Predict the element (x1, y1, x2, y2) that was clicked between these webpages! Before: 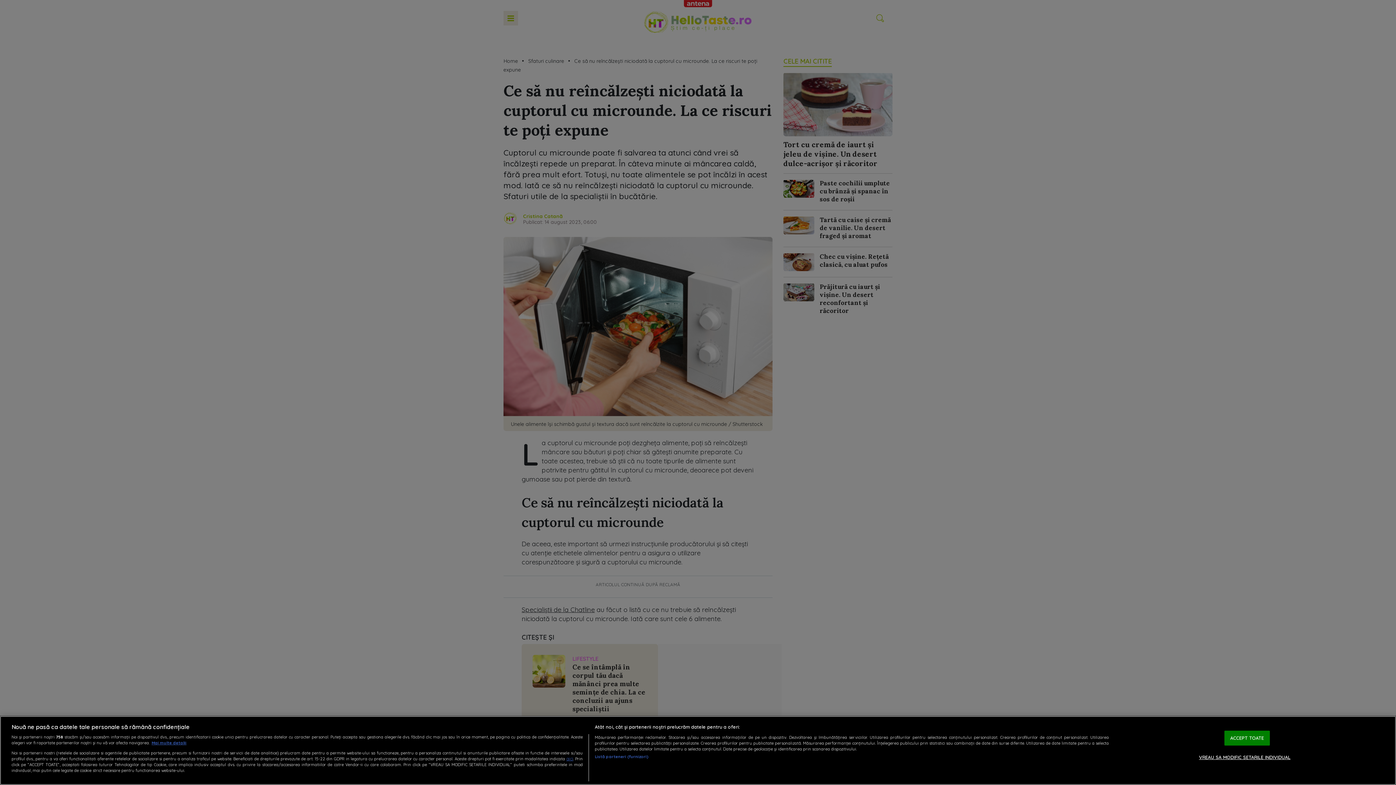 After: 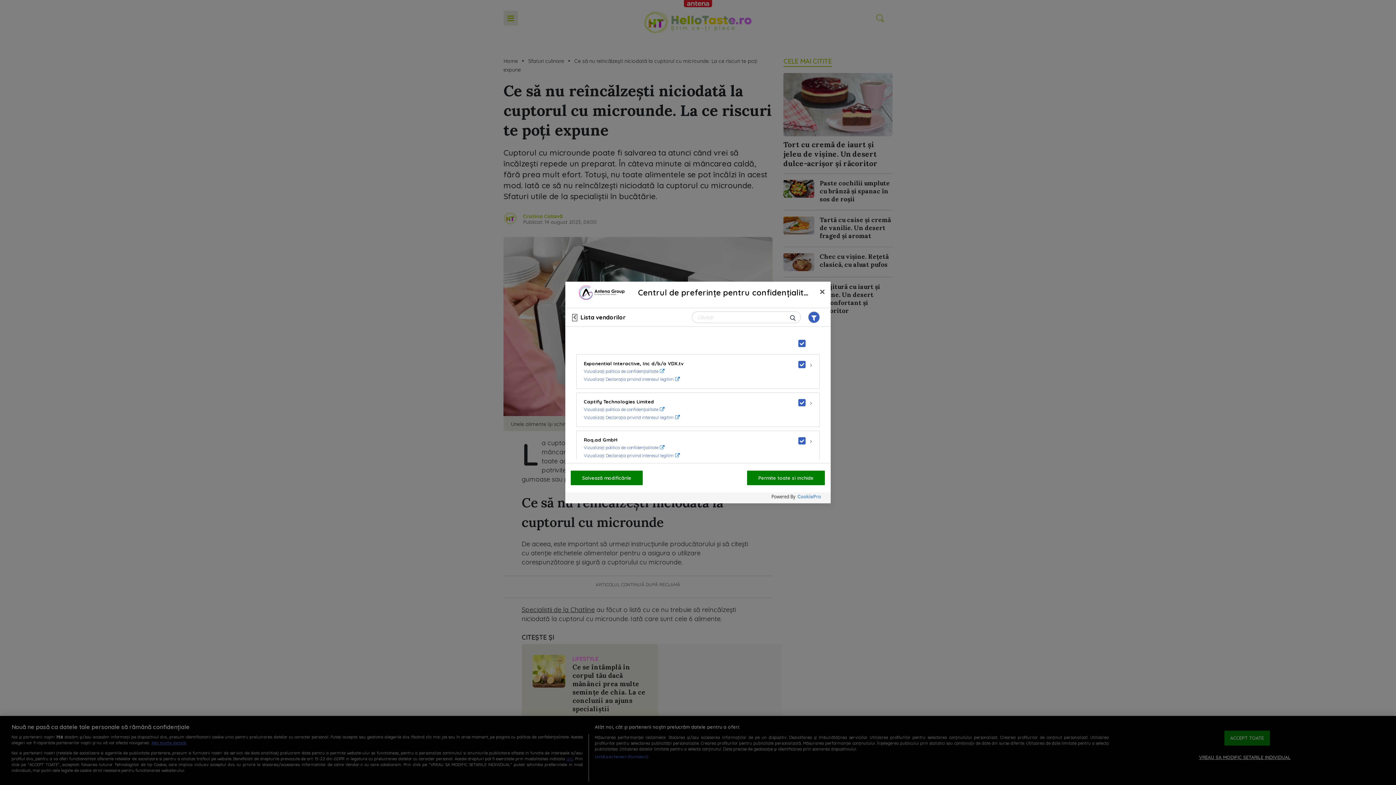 Action: label: Listă parteneri (furnizori) bbox: (594, 754, 648, 760)